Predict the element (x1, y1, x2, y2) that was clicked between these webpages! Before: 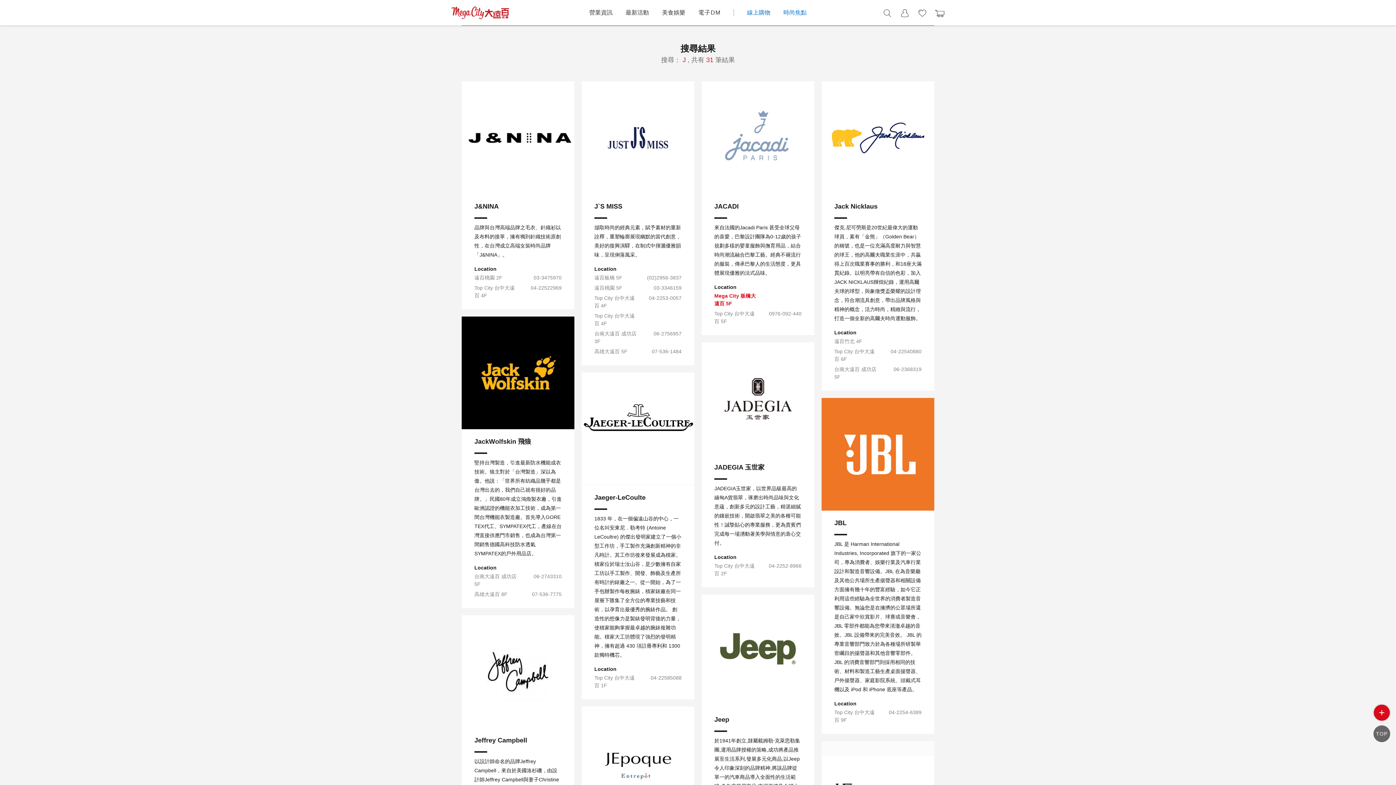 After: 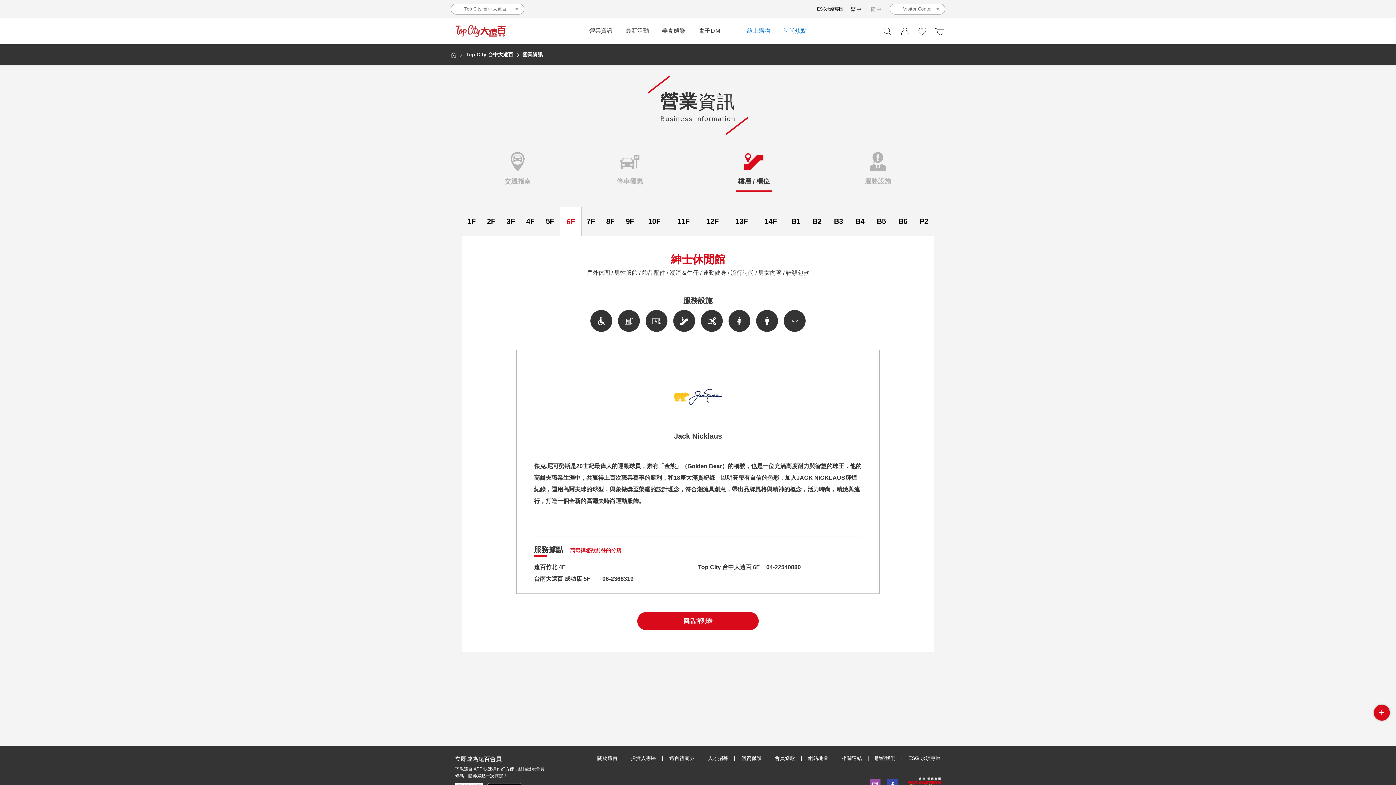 Action: label: Top City 台中大遠百 bbox: (836, 247, 920, 260)